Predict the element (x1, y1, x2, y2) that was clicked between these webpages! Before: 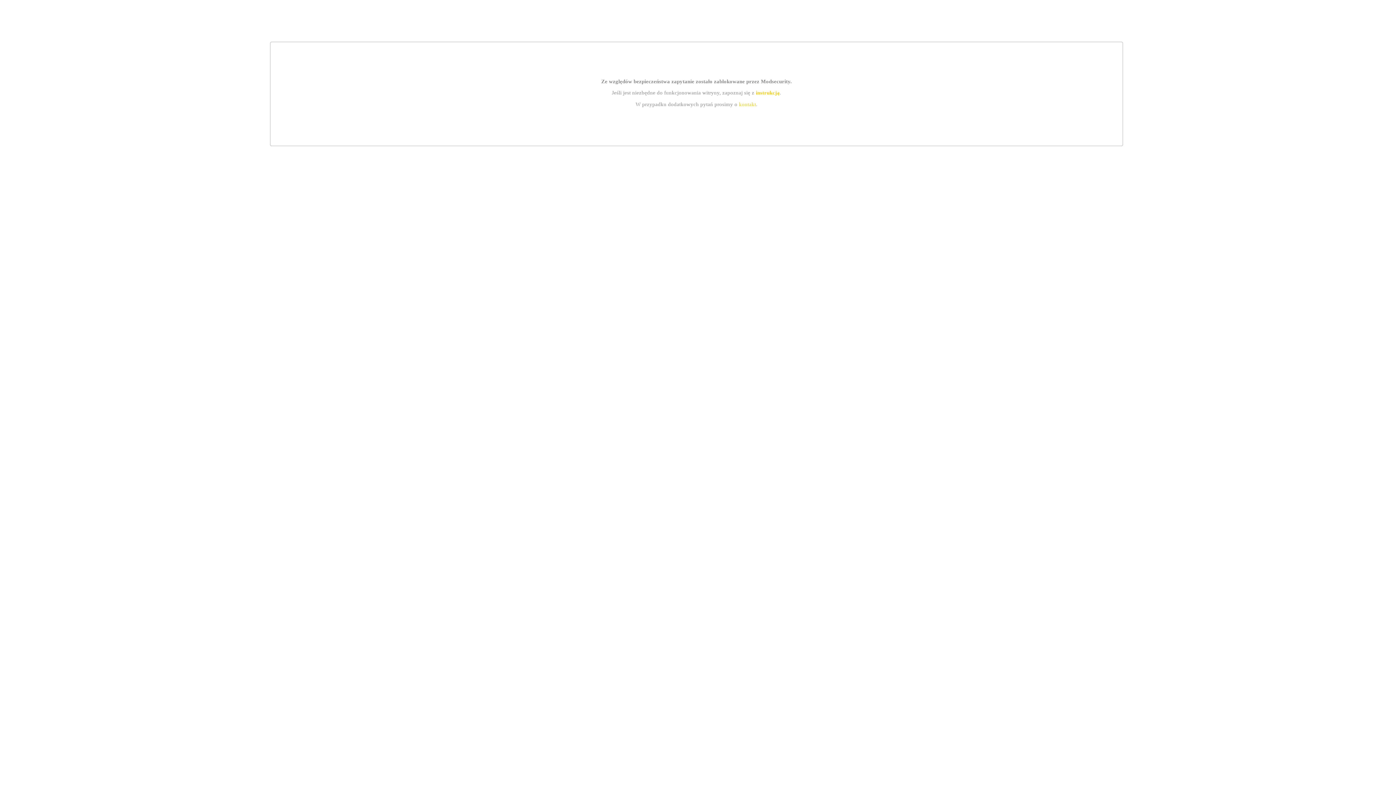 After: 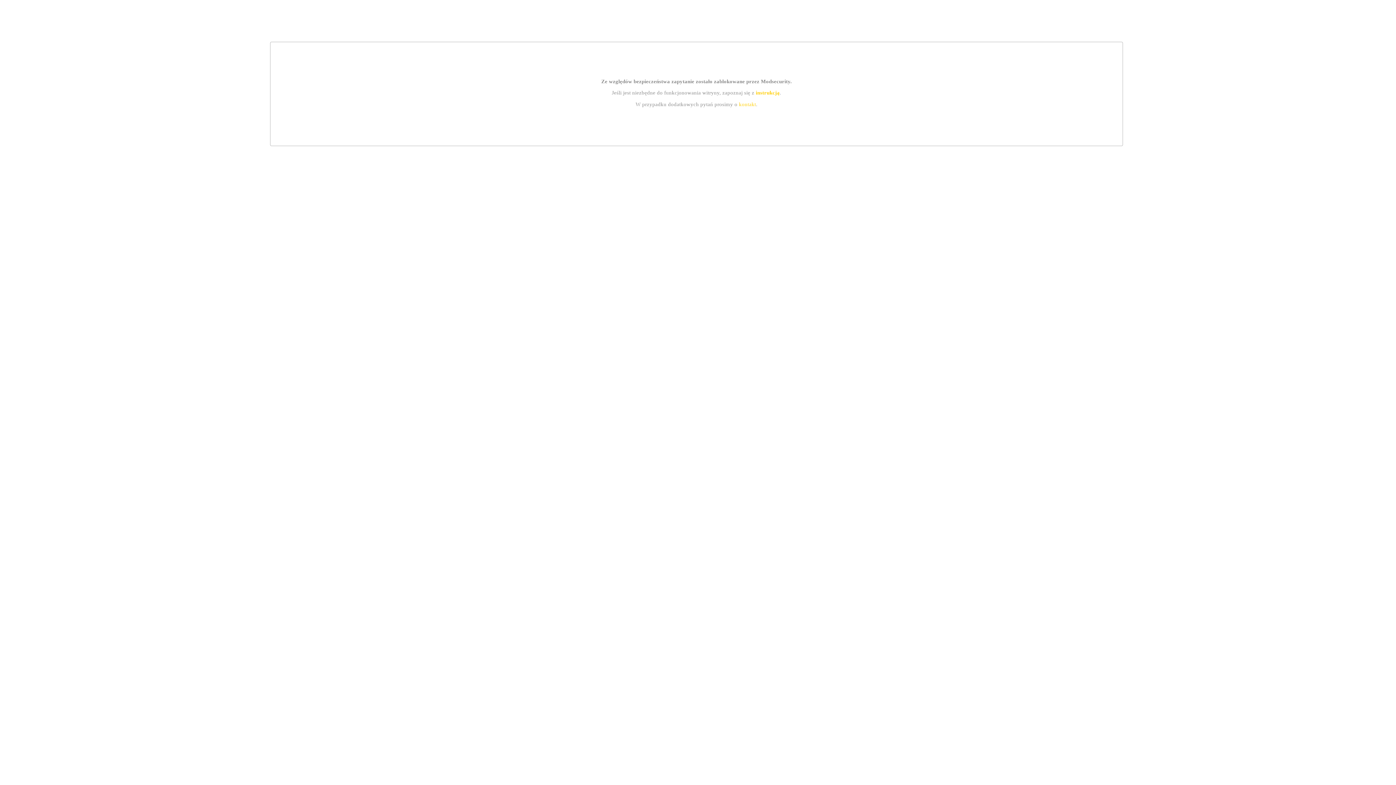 Action: label: instrukcją bbox: (755, 89, 779, 95)